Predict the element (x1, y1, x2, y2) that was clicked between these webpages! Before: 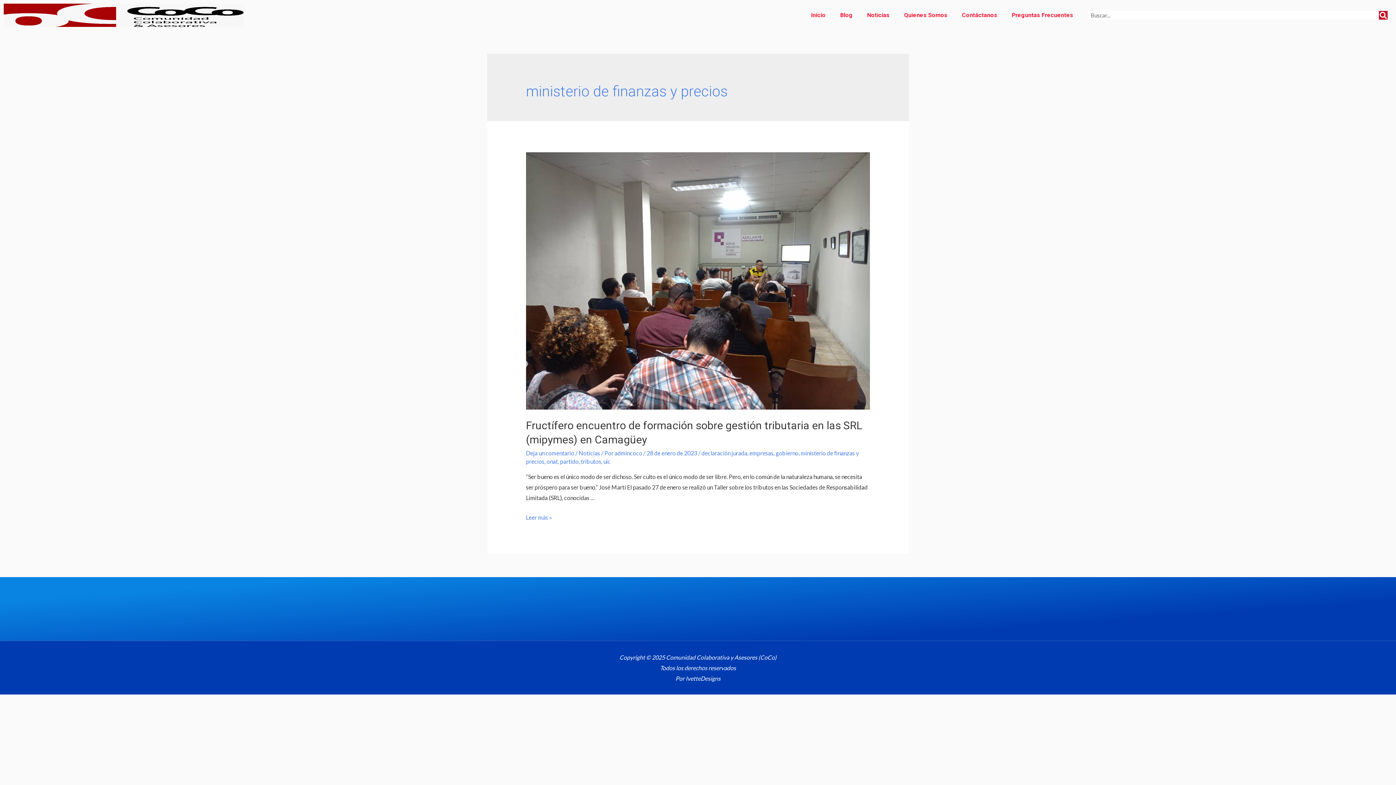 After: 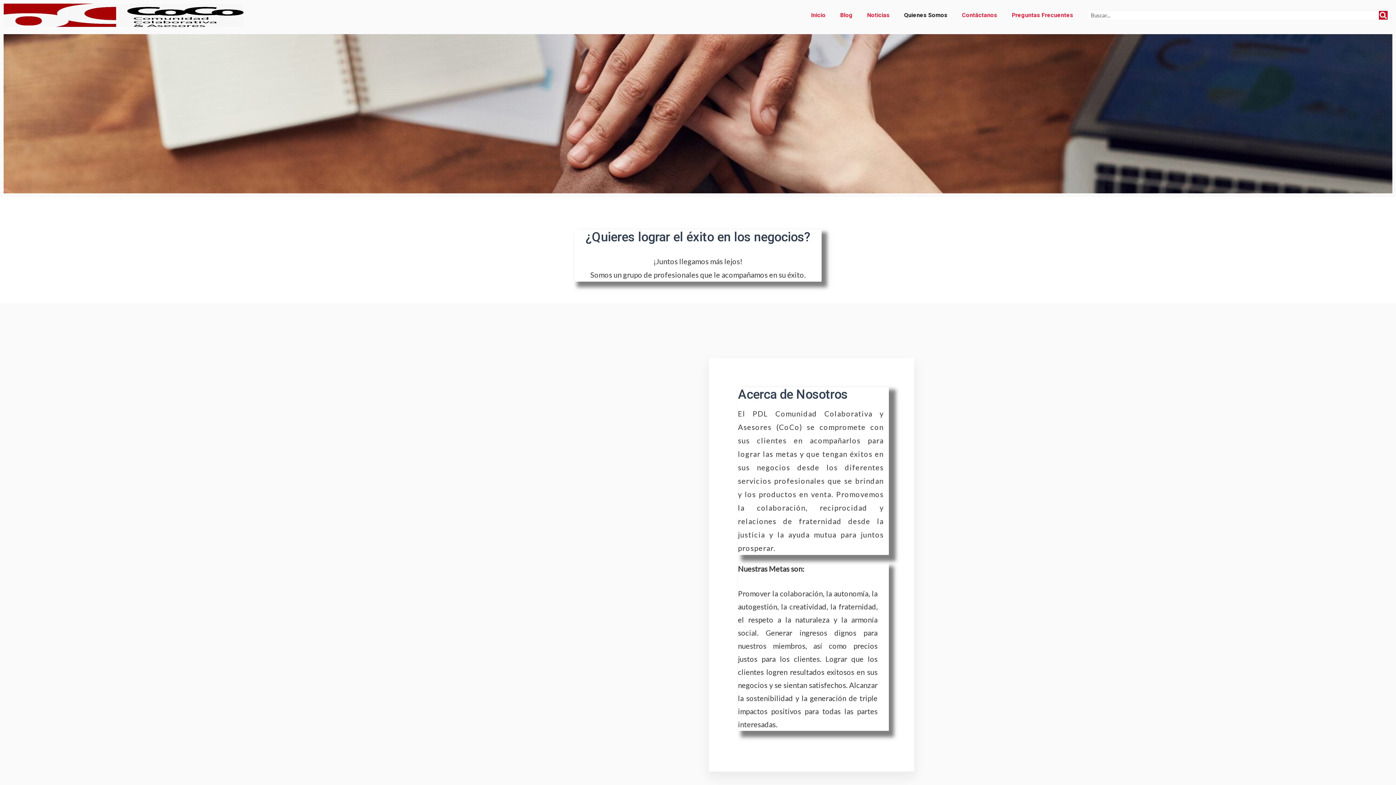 Action: bbox: (897, 6, 955, 23) label: Quienes Somos